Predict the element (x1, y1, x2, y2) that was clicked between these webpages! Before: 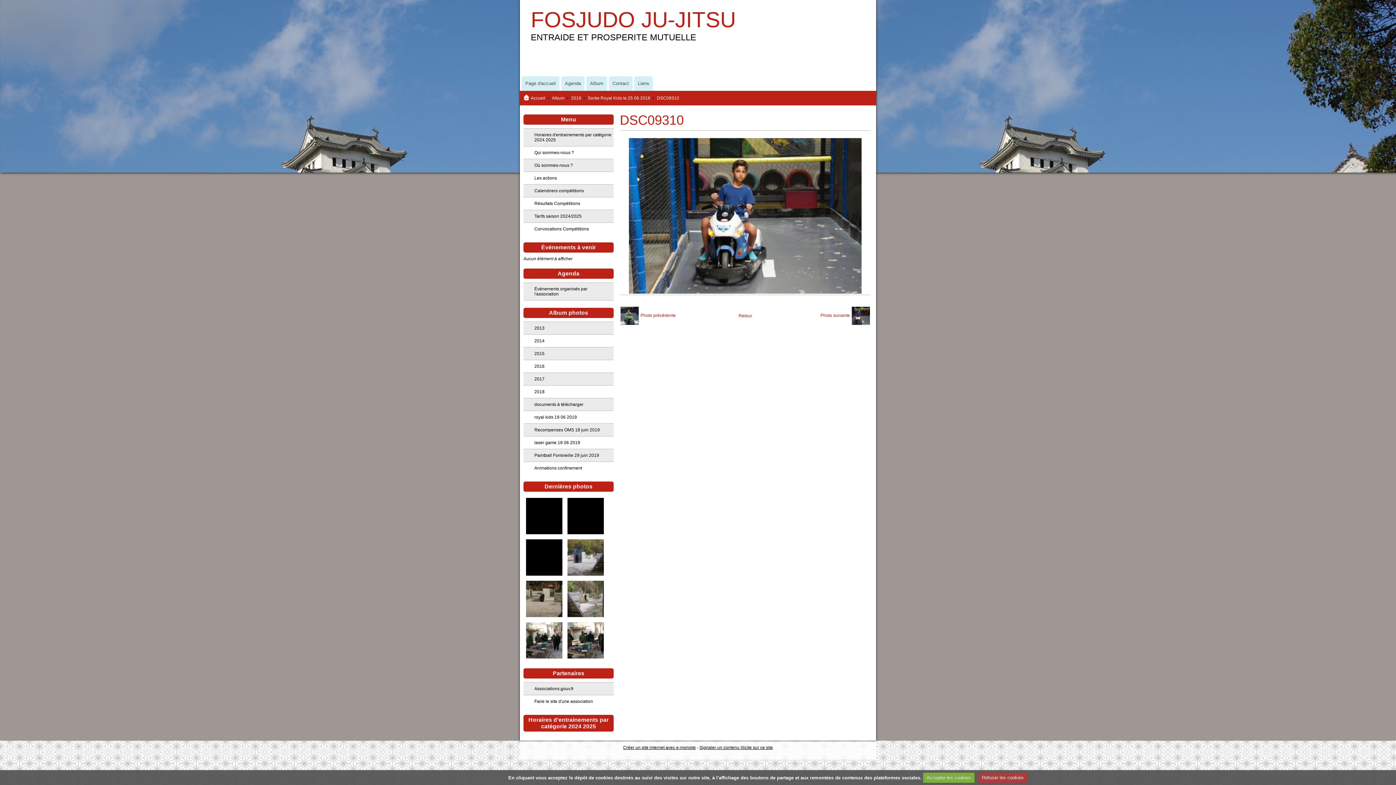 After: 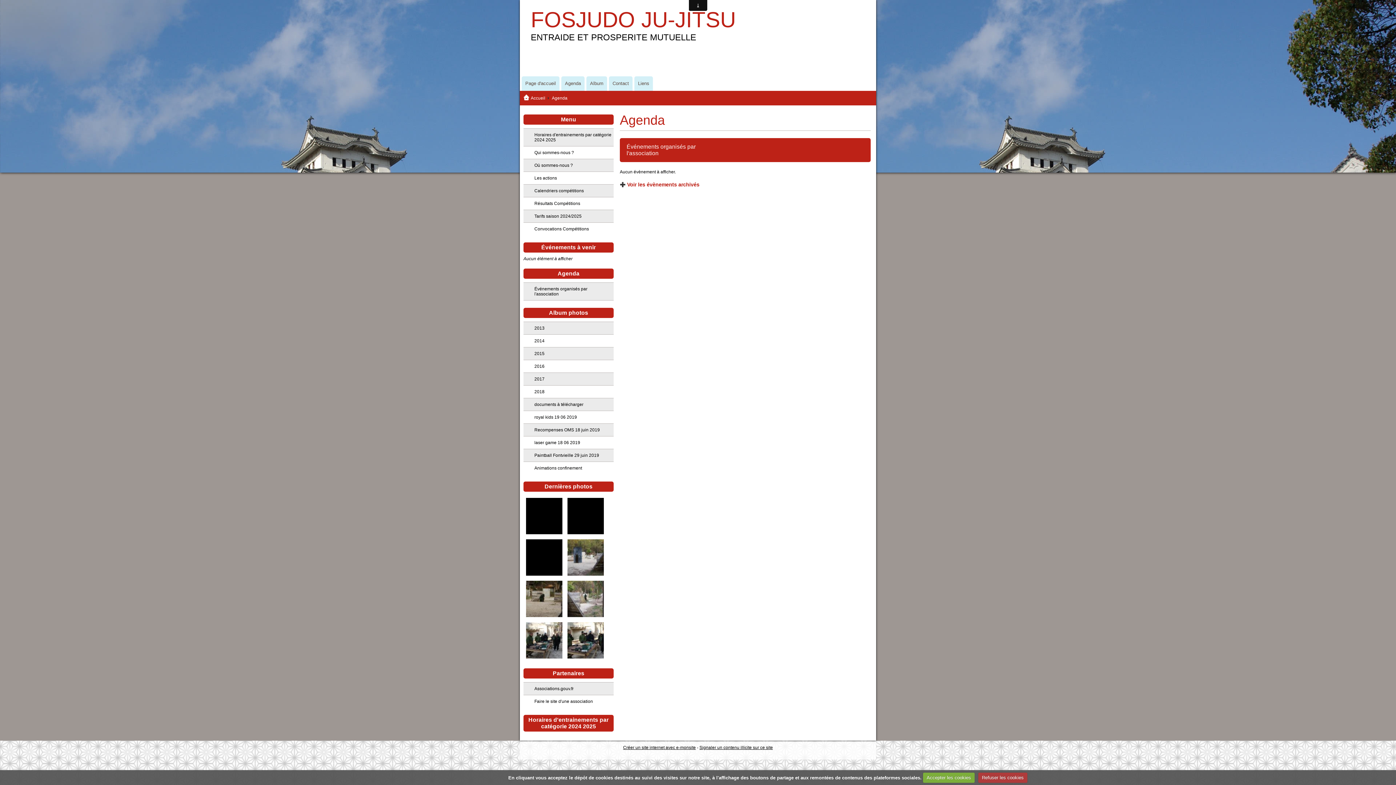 Action: bbox: (561, 76, 584, 90) label: Agenda